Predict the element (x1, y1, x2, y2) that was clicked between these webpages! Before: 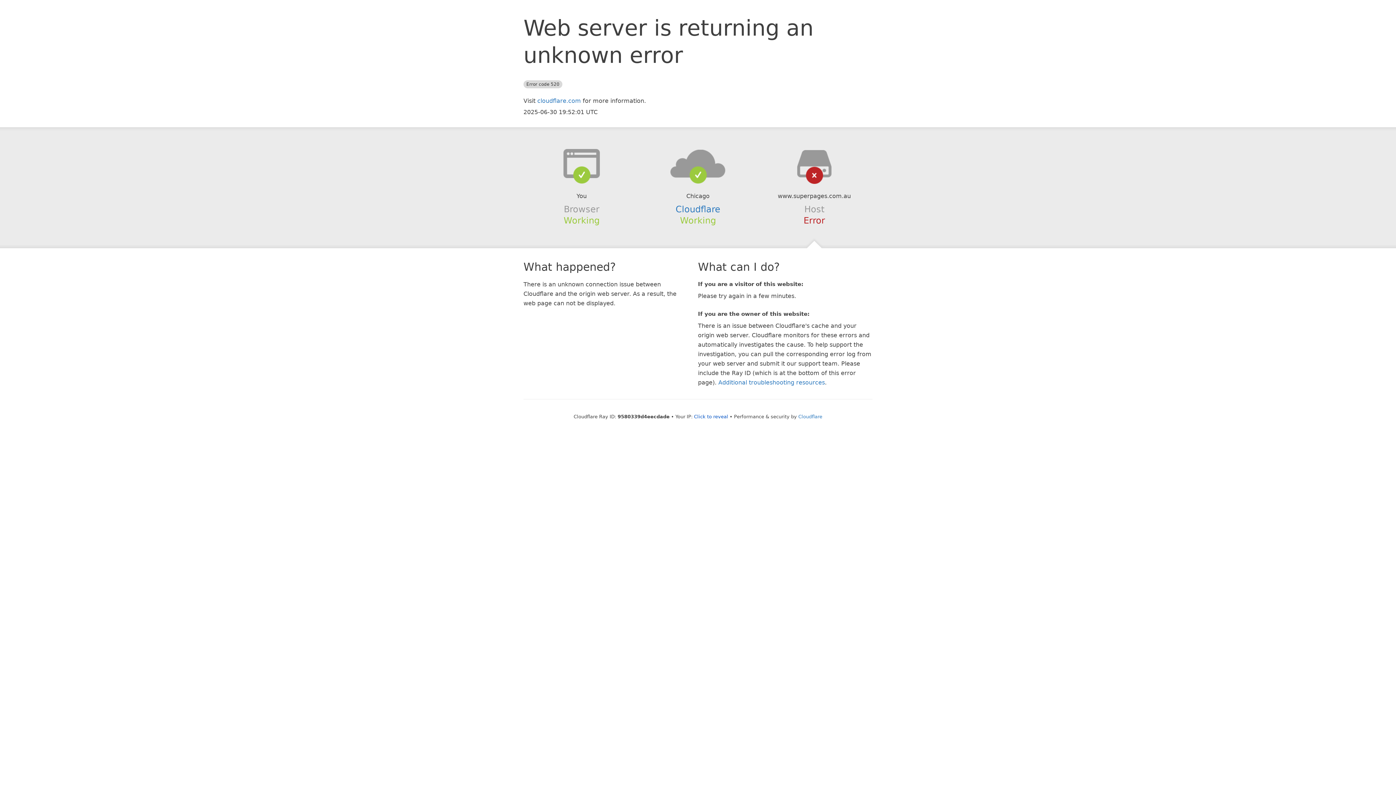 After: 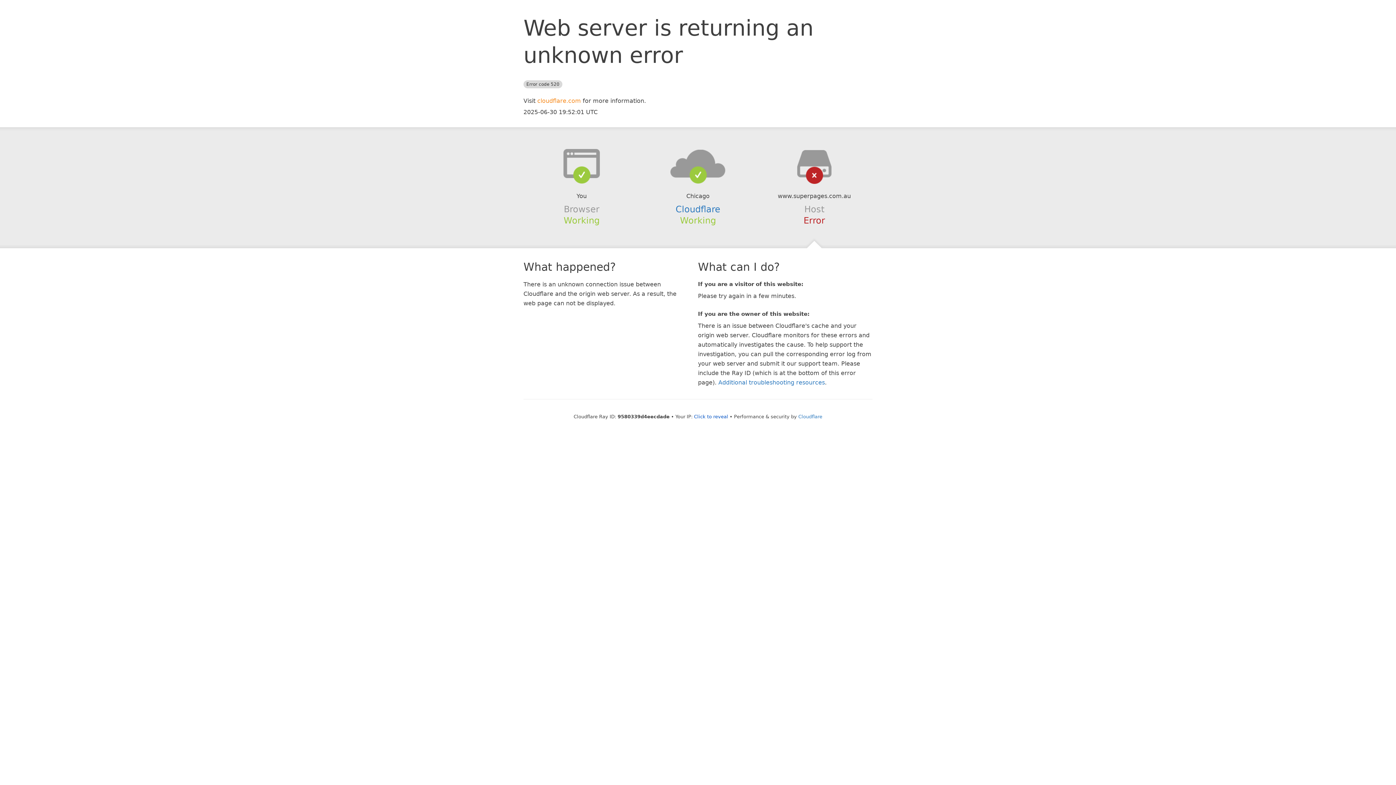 Action: label: cloudflare.com bbox: (537, 97, 581, 104)